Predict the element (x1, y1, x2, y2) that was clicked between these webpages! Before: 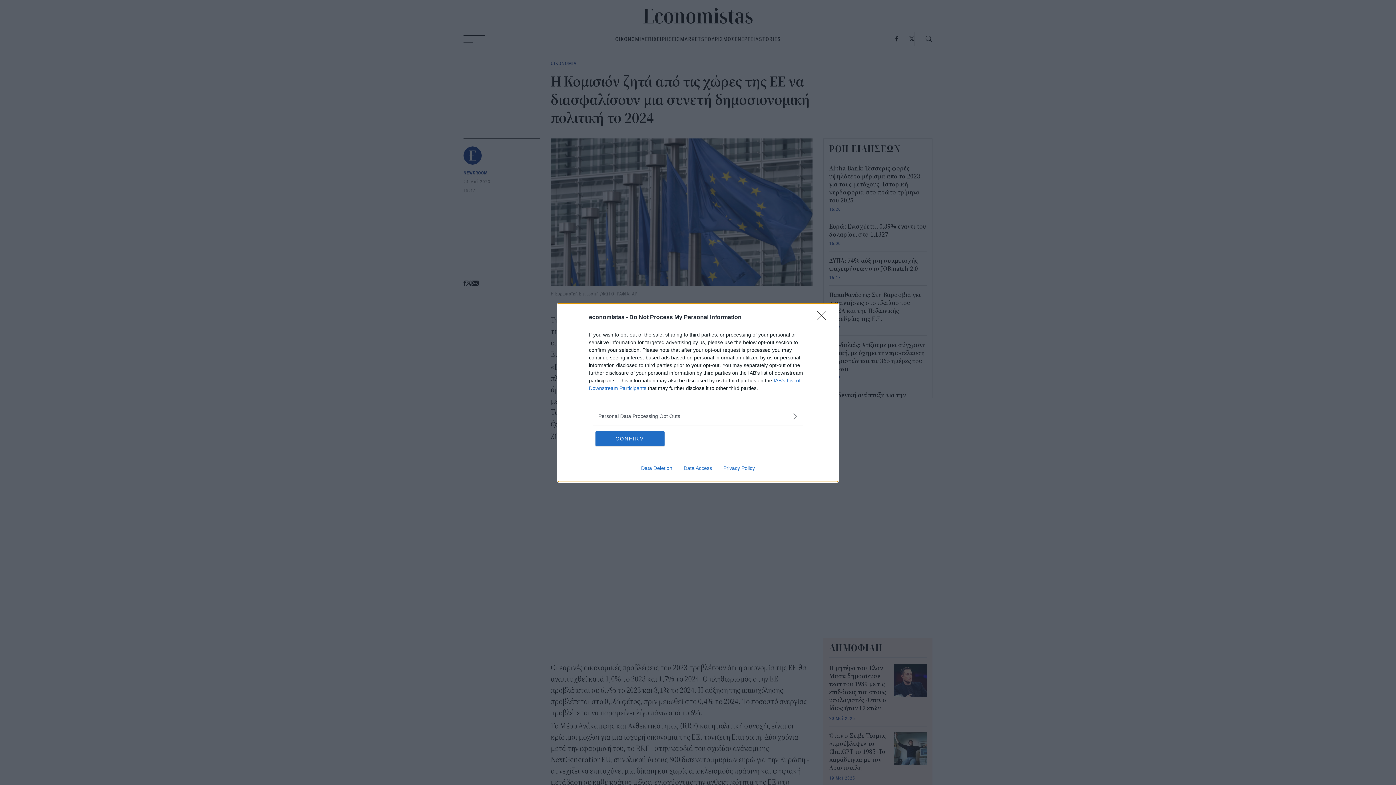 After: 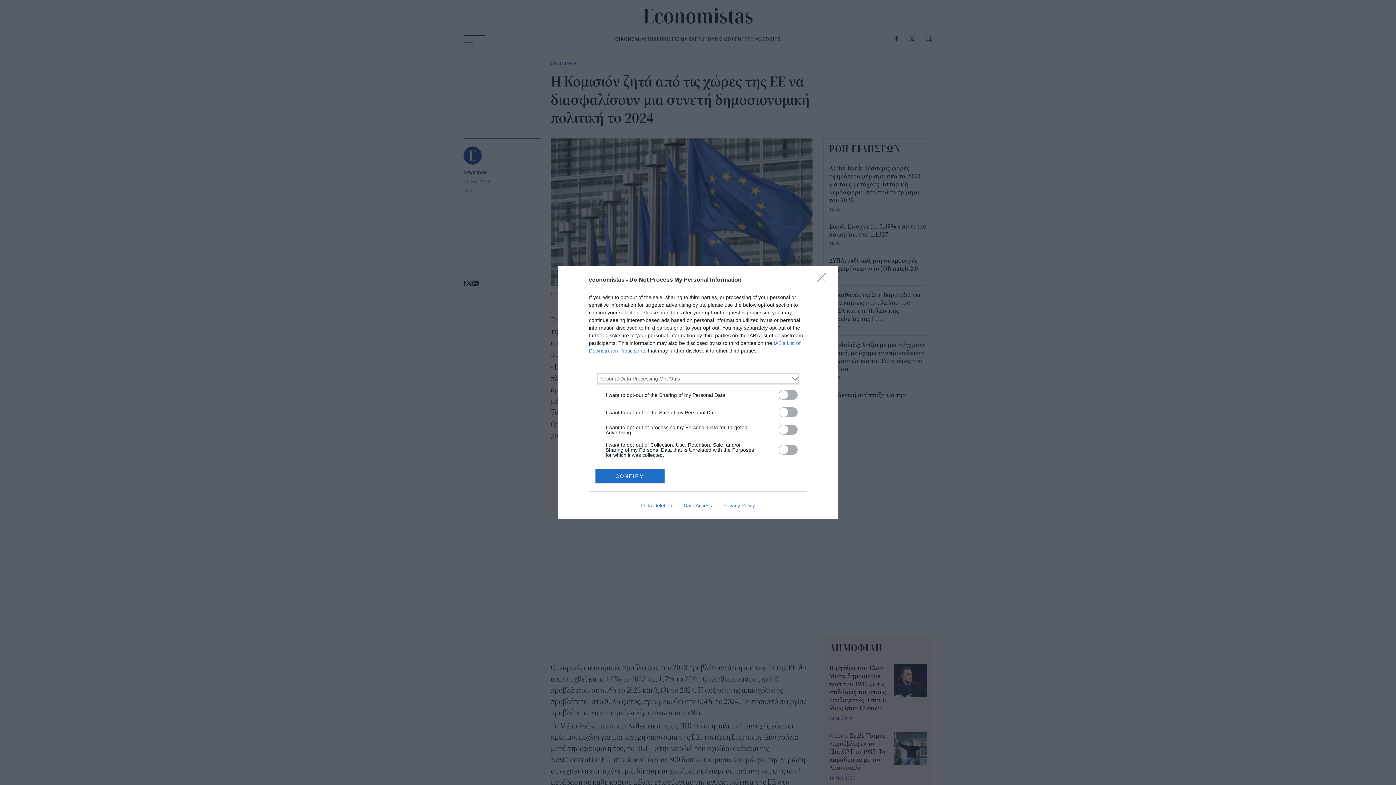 Action: bbox: (598, 412, 797, 420) label: Opt-Outs